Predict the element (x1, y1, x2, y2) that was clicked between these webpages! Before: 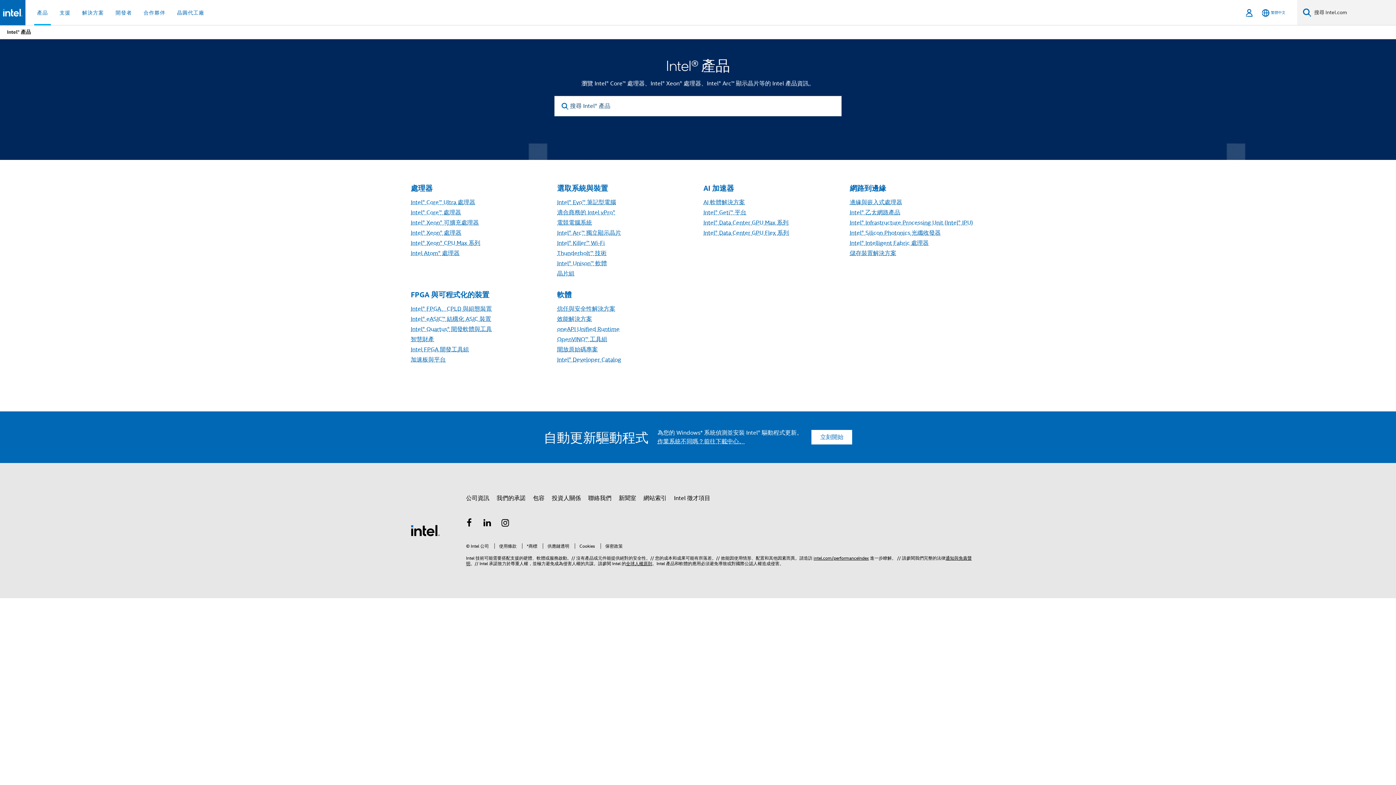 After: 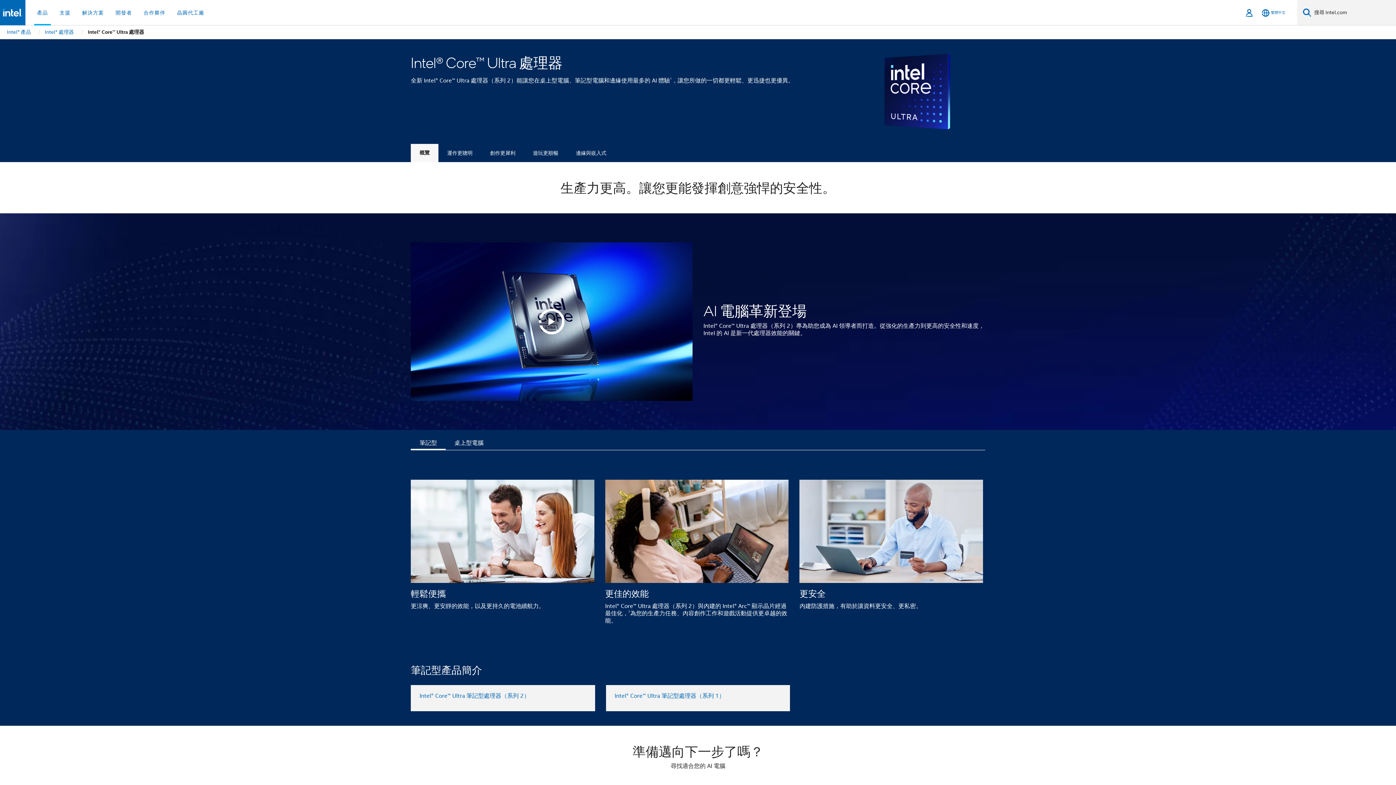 Action: label: Intel® Core™ Ultra 處理器 bbox: (410, 199, 475, 206)